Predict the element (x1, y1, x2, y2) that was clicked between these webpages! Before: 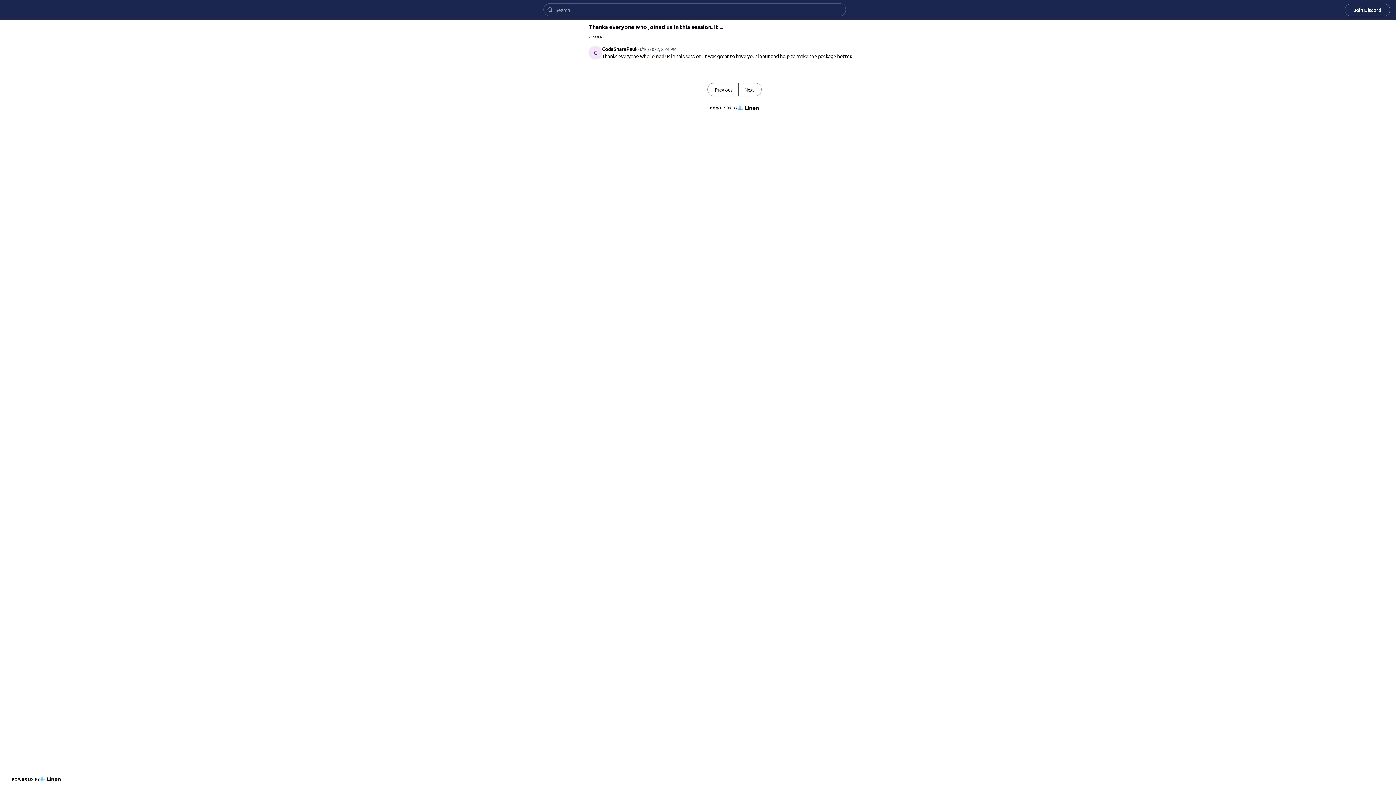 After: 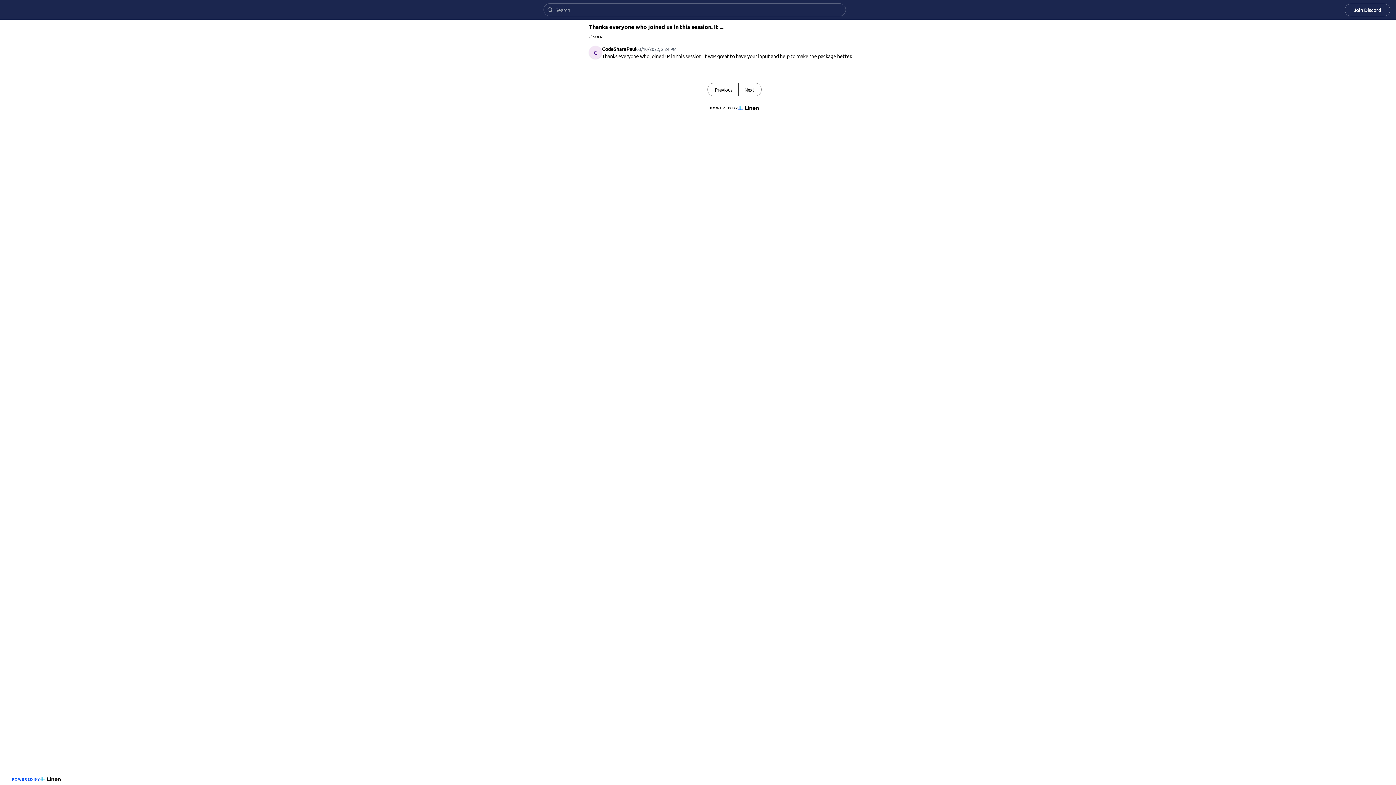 Action: label: POWERED BY bbox: (9, 773, 63, 785)